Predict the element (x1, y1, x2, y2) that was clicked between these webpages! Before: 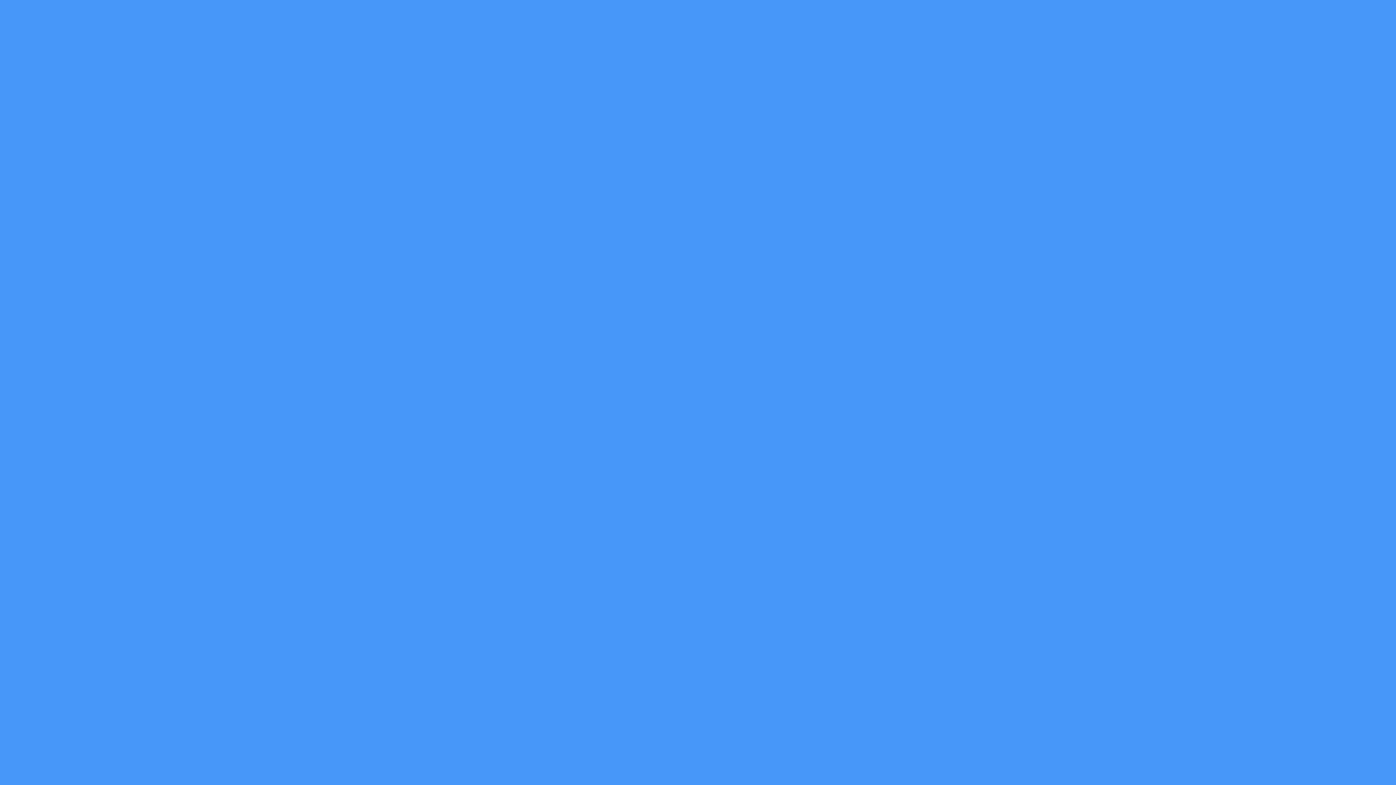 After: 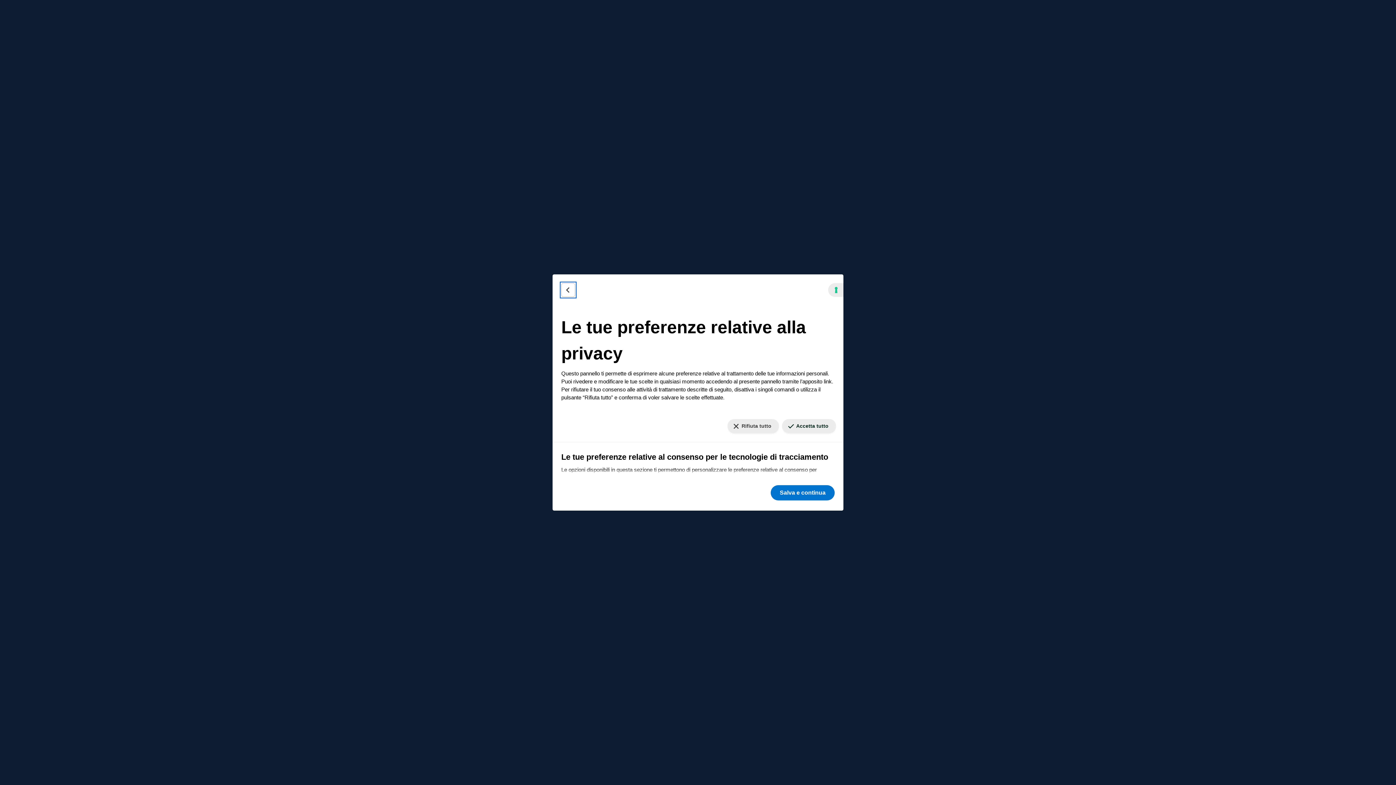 Action: label: Le tue preferenze relative al consenso per le tecnologie di tracciamento bbox: (5, 777, 11, 779)